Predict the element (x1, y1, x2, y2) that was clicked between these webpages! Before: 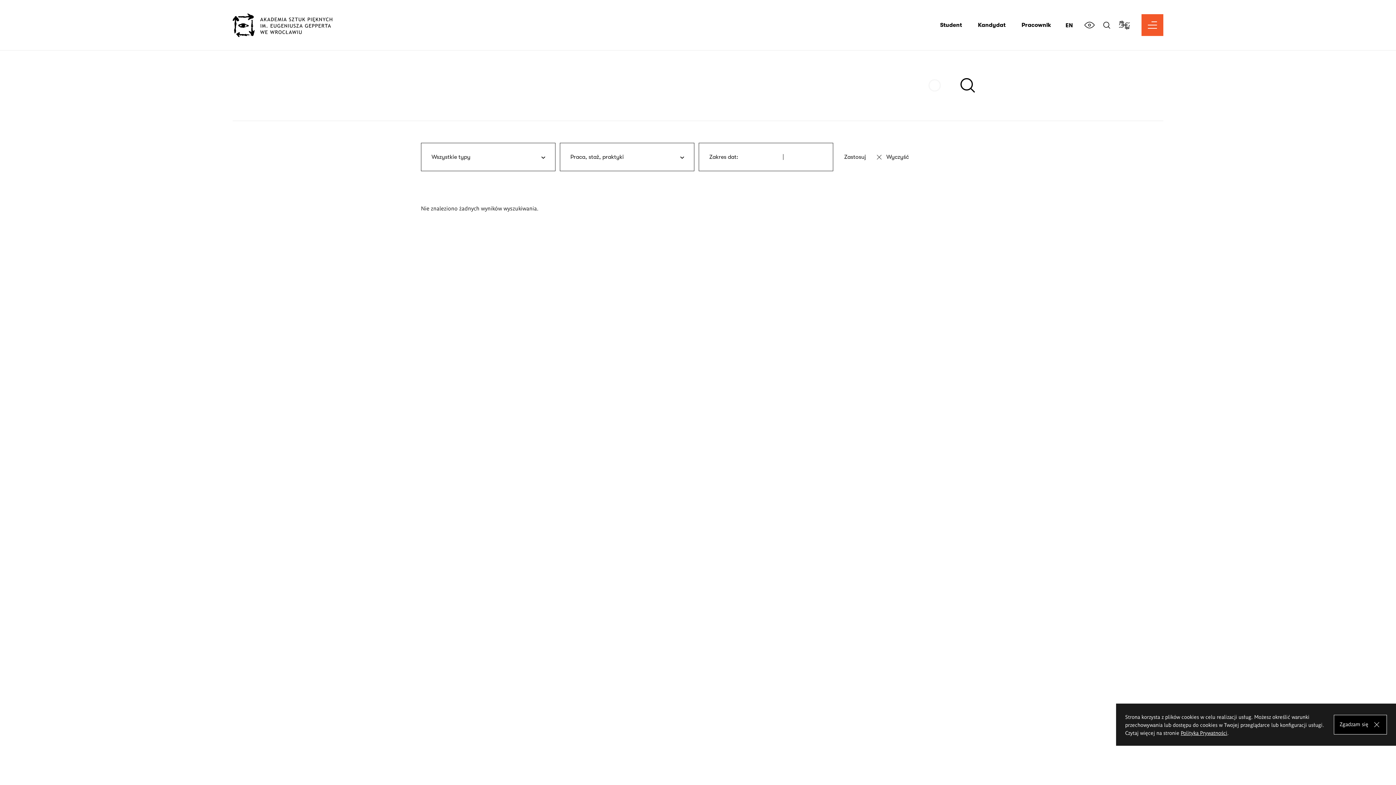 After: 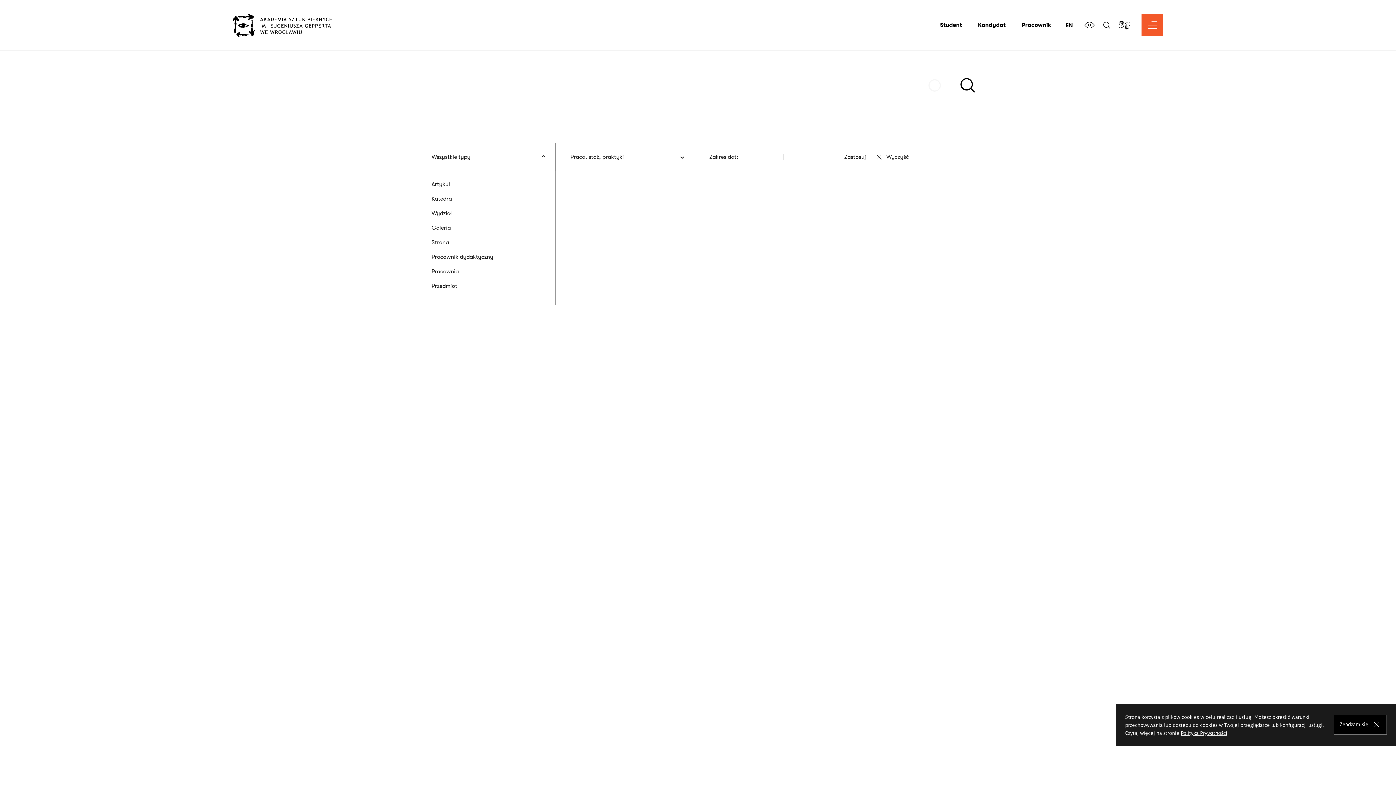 Action: bbox: (421, 142, 555, 171) label: Wszystkie typy